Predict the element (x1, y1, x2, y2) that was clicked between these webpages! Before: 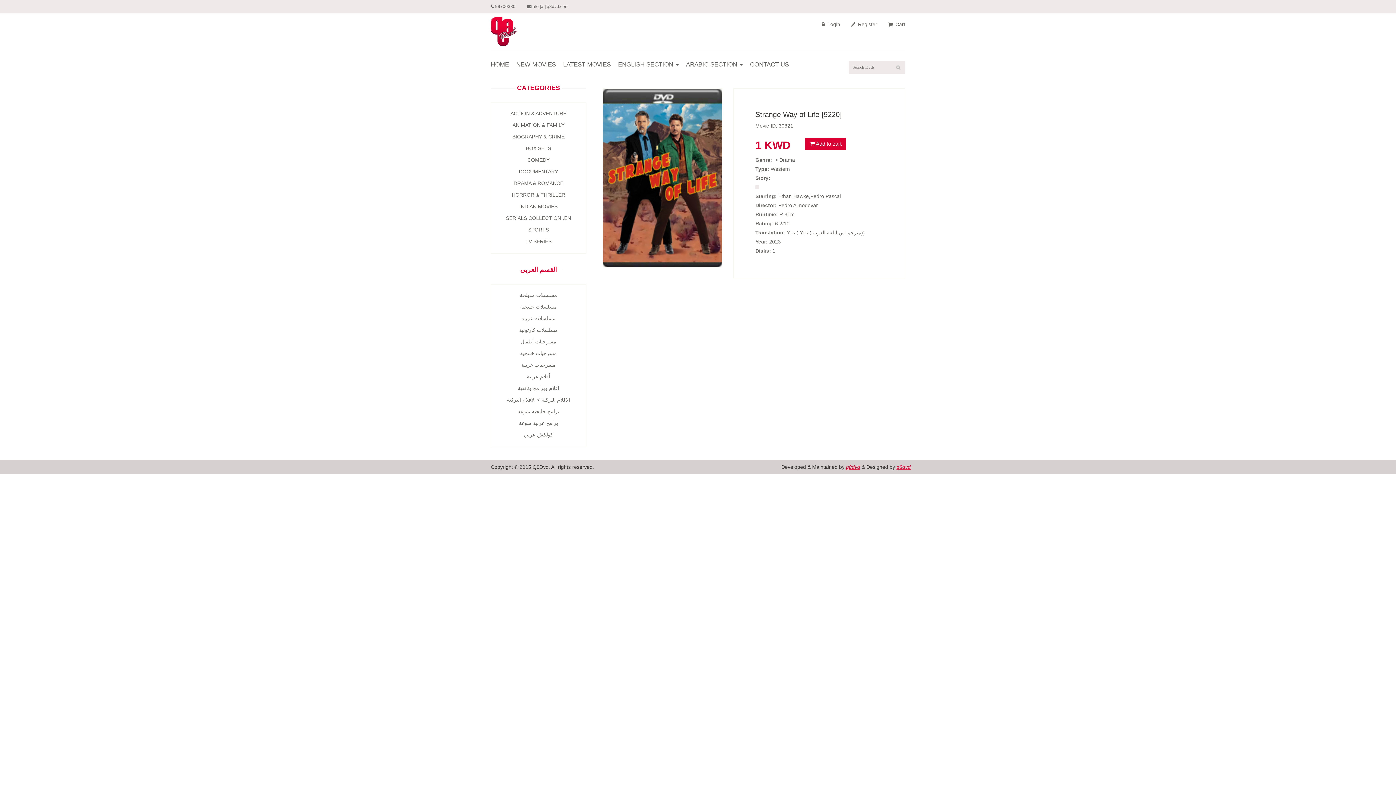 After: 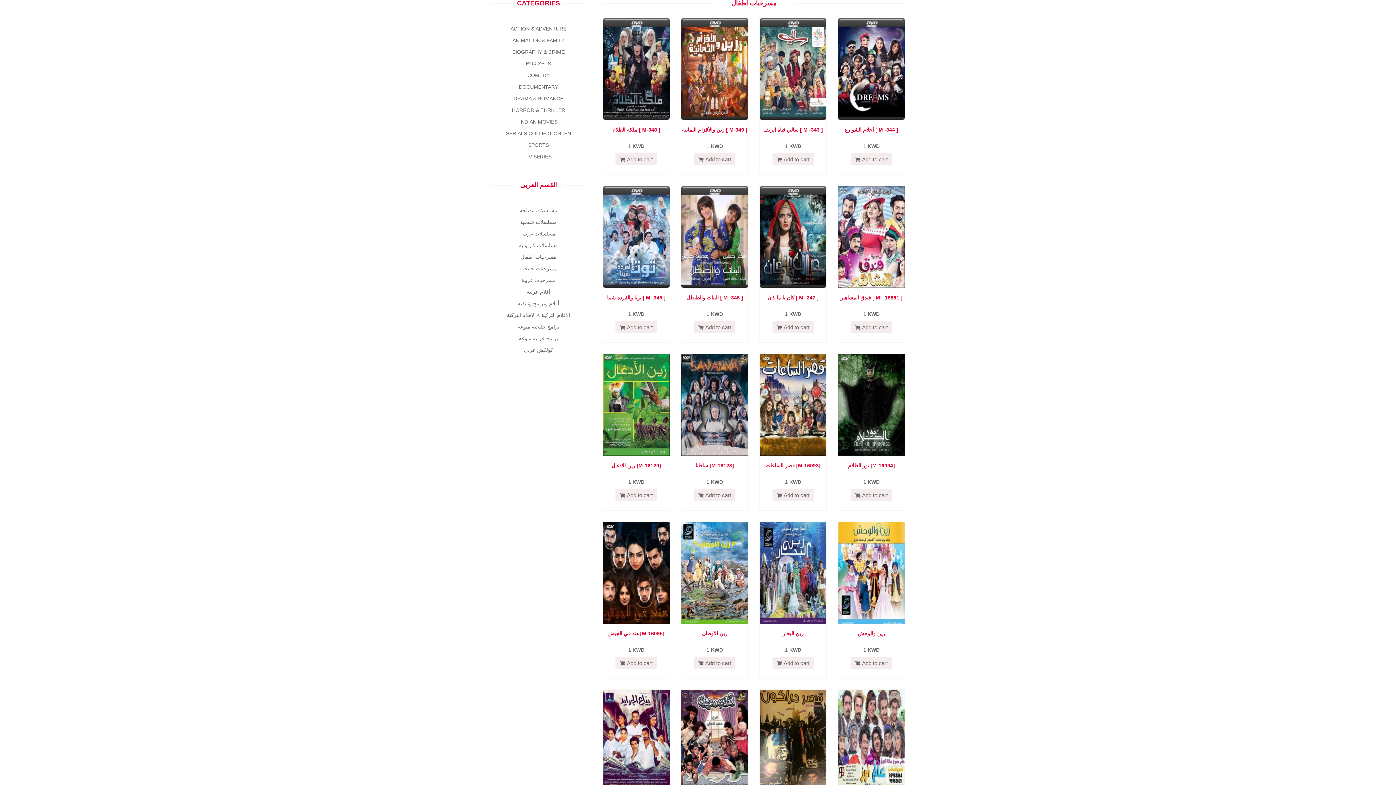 Action: label: مسرحيات أطفال bbox: (520, 338, 556, 344)